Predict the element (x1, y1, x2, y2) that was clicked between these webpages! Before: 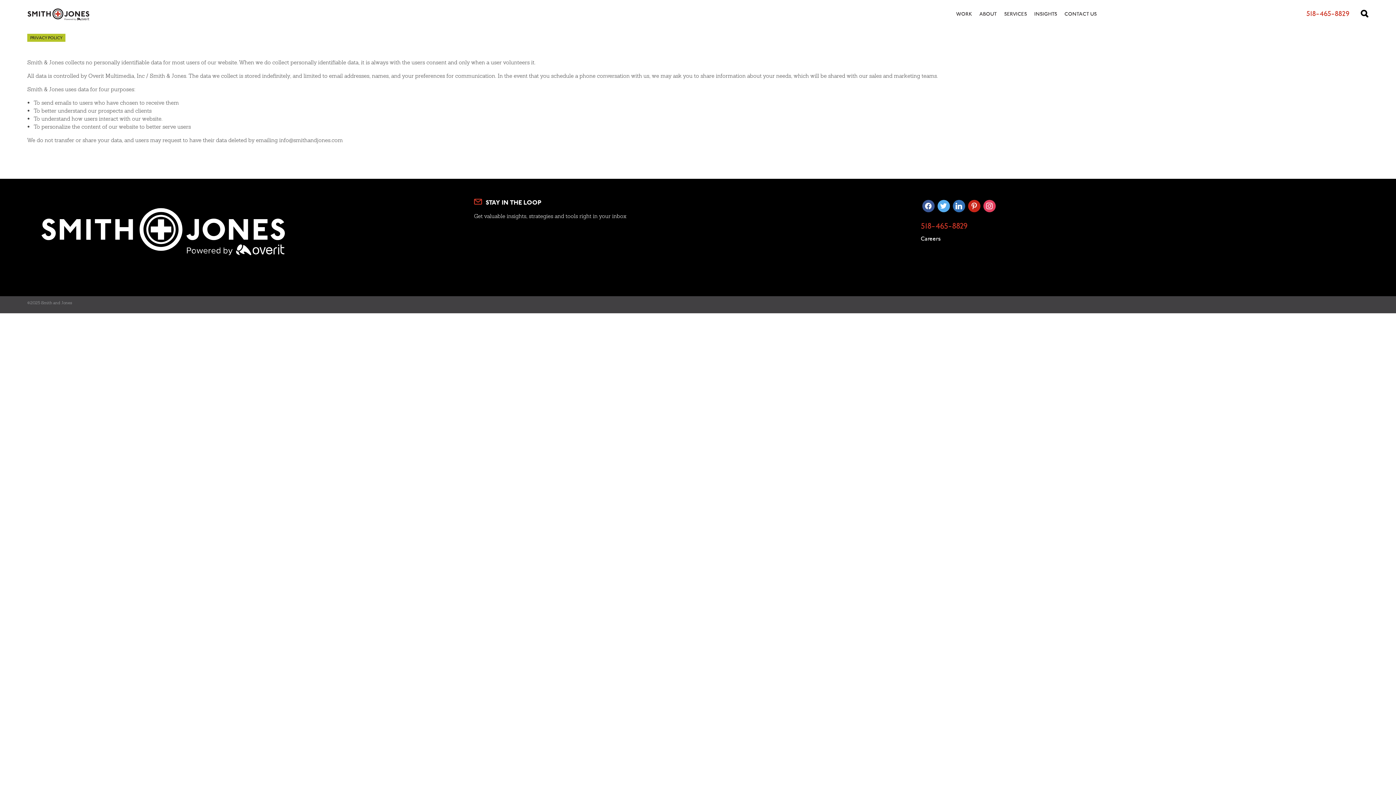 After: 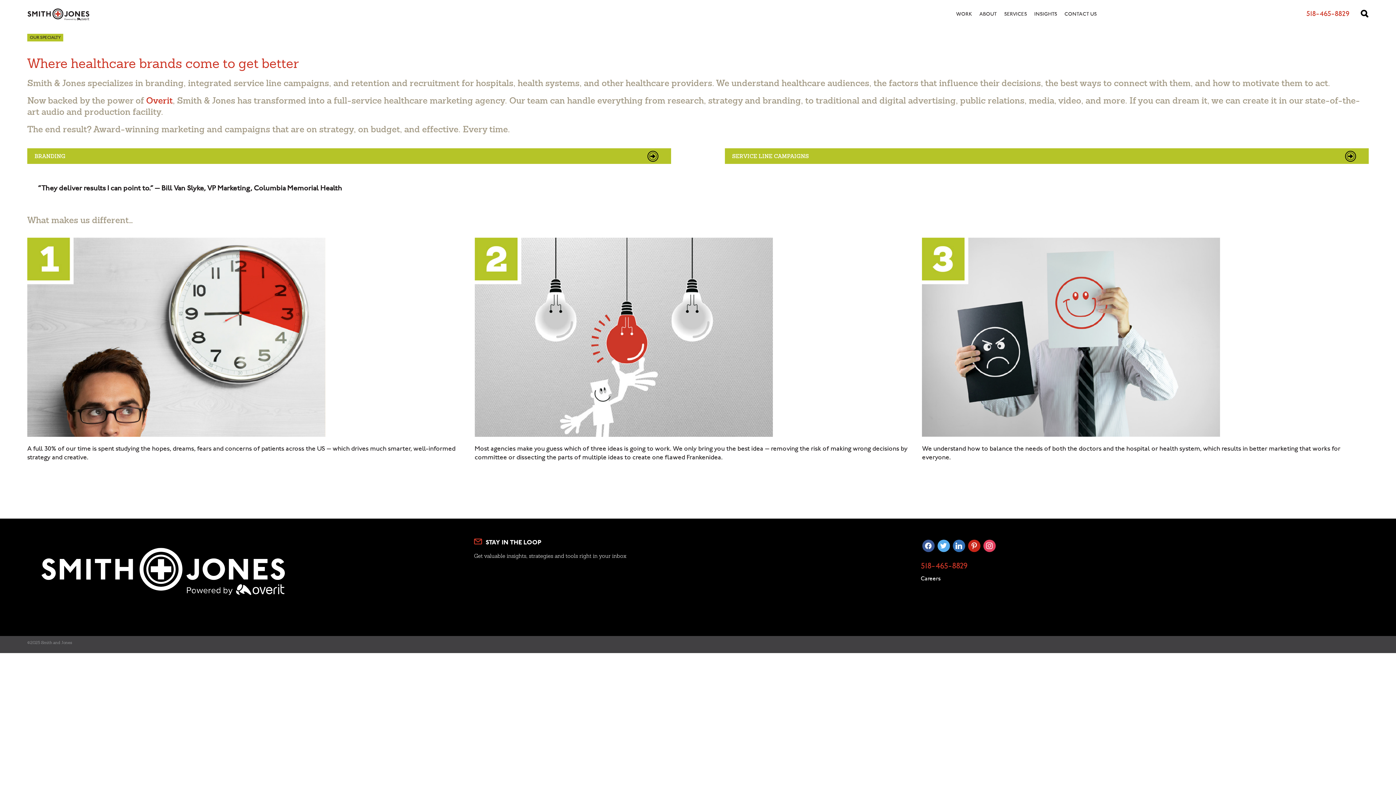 Action: label: ABOUT bbox: (976, 0, 1000, 27)